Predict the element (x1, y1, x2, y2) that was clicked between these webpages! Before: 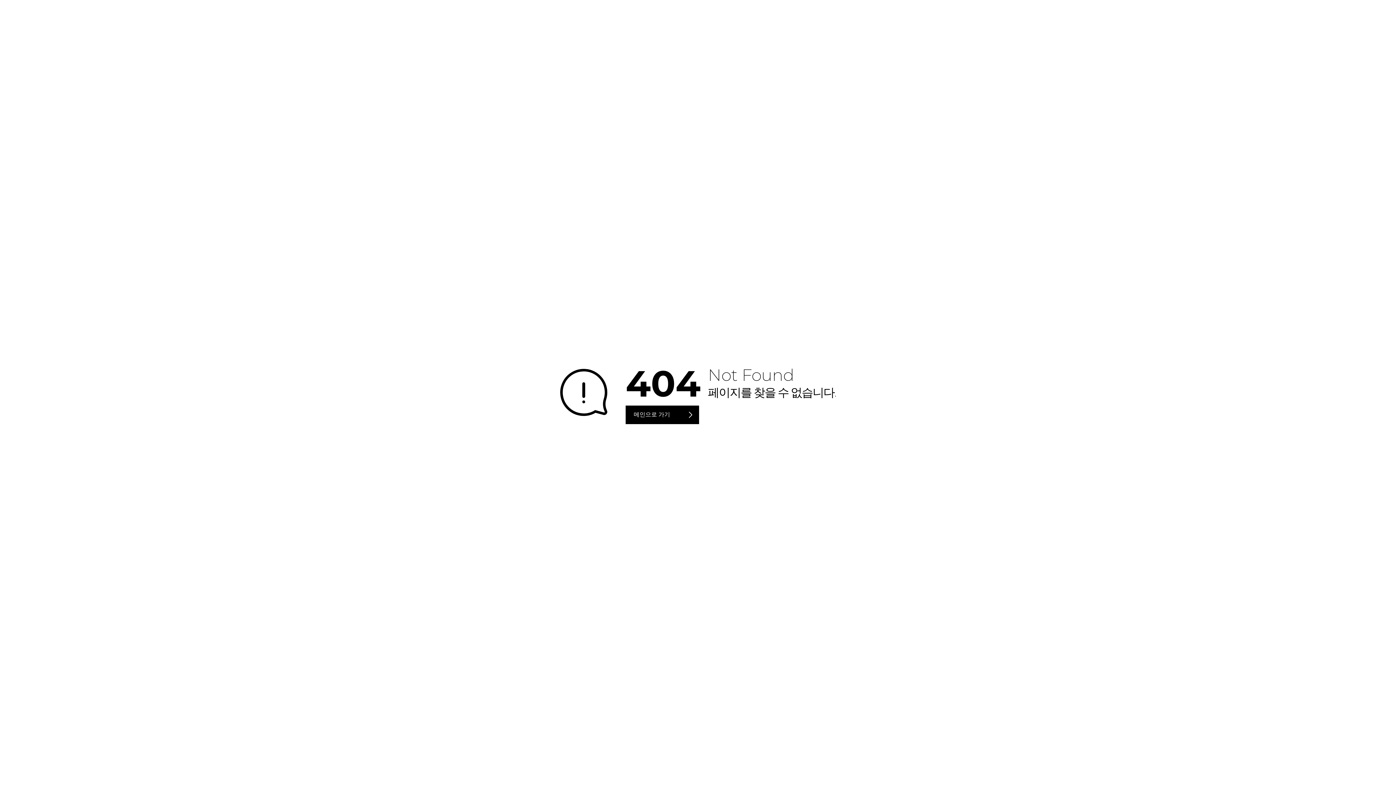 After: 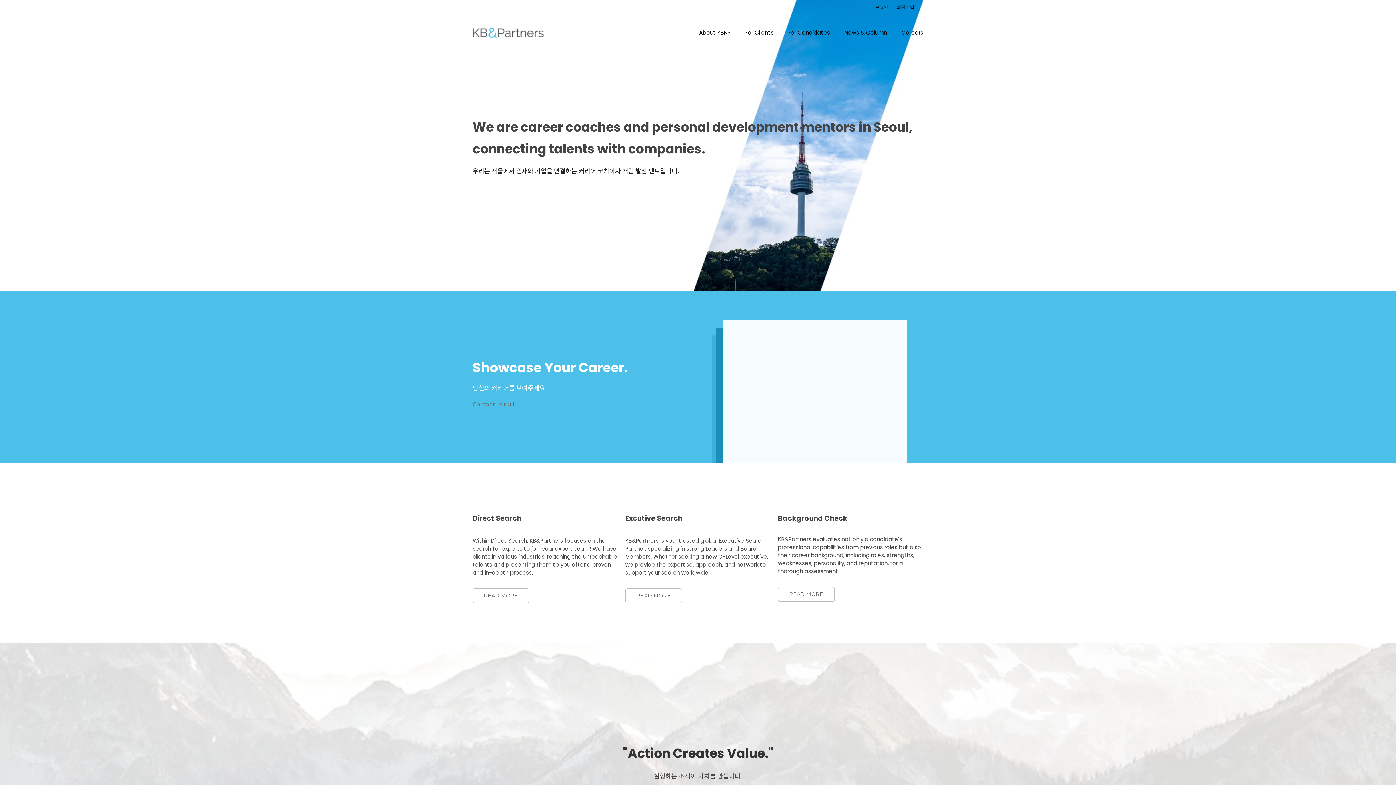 Action: bbox: (625, 405, 699, 424) label: 메인으로 가기